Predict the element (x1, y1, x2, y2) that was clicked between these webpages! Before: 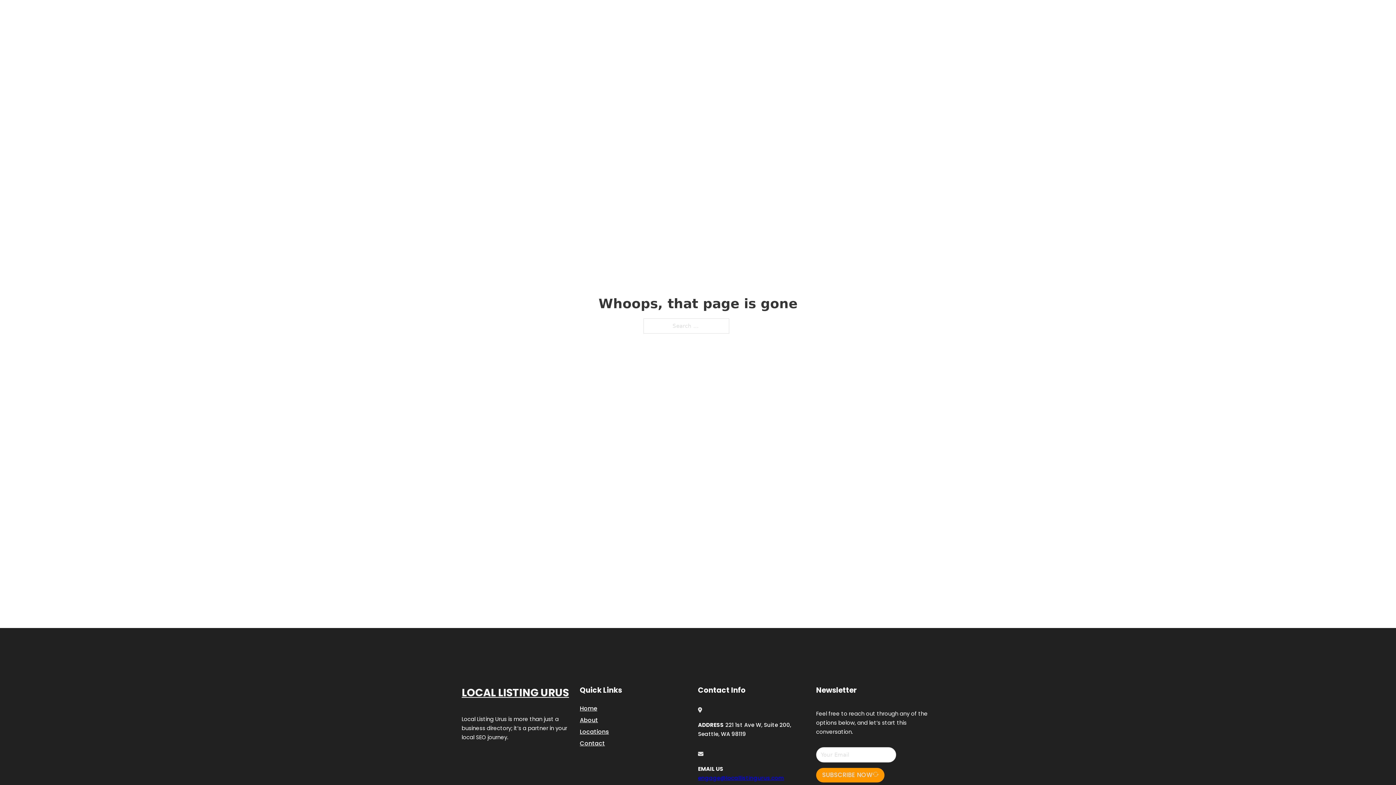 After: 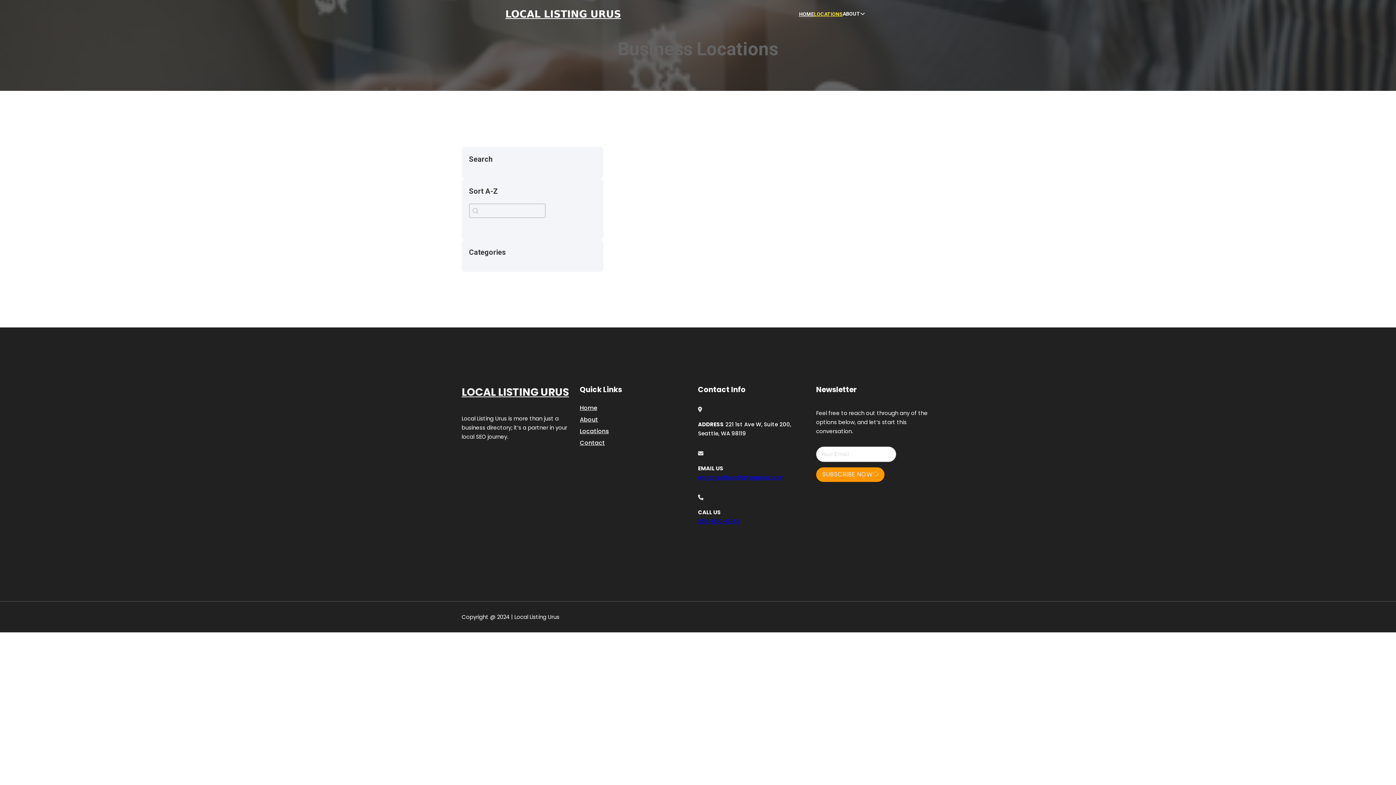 Action: bbox: (580, 727, 609, 736) label: Locations